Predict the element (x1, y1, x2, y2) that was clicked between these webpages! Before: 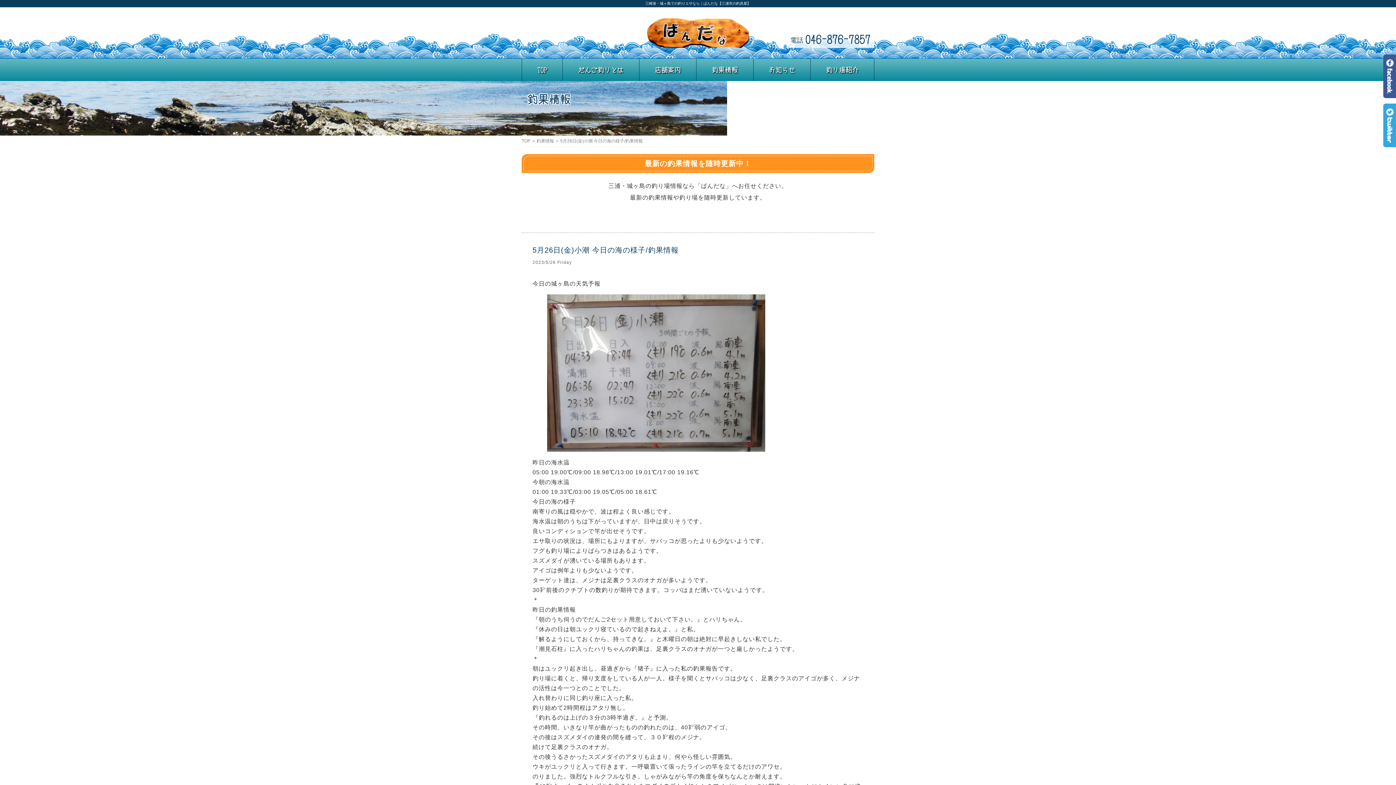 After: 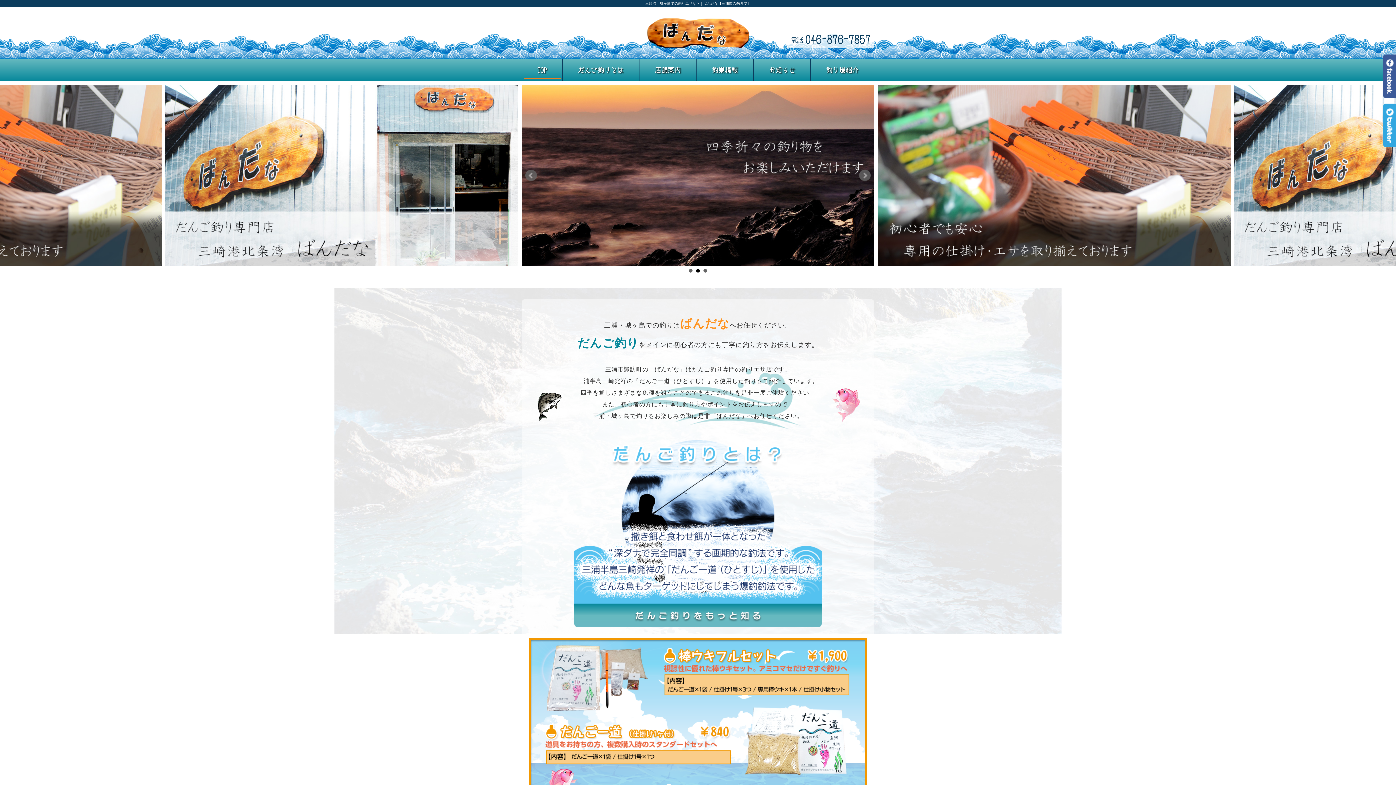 Action: label: ばんだな TOPPAGE bbox: (647, 18, 749, 48)